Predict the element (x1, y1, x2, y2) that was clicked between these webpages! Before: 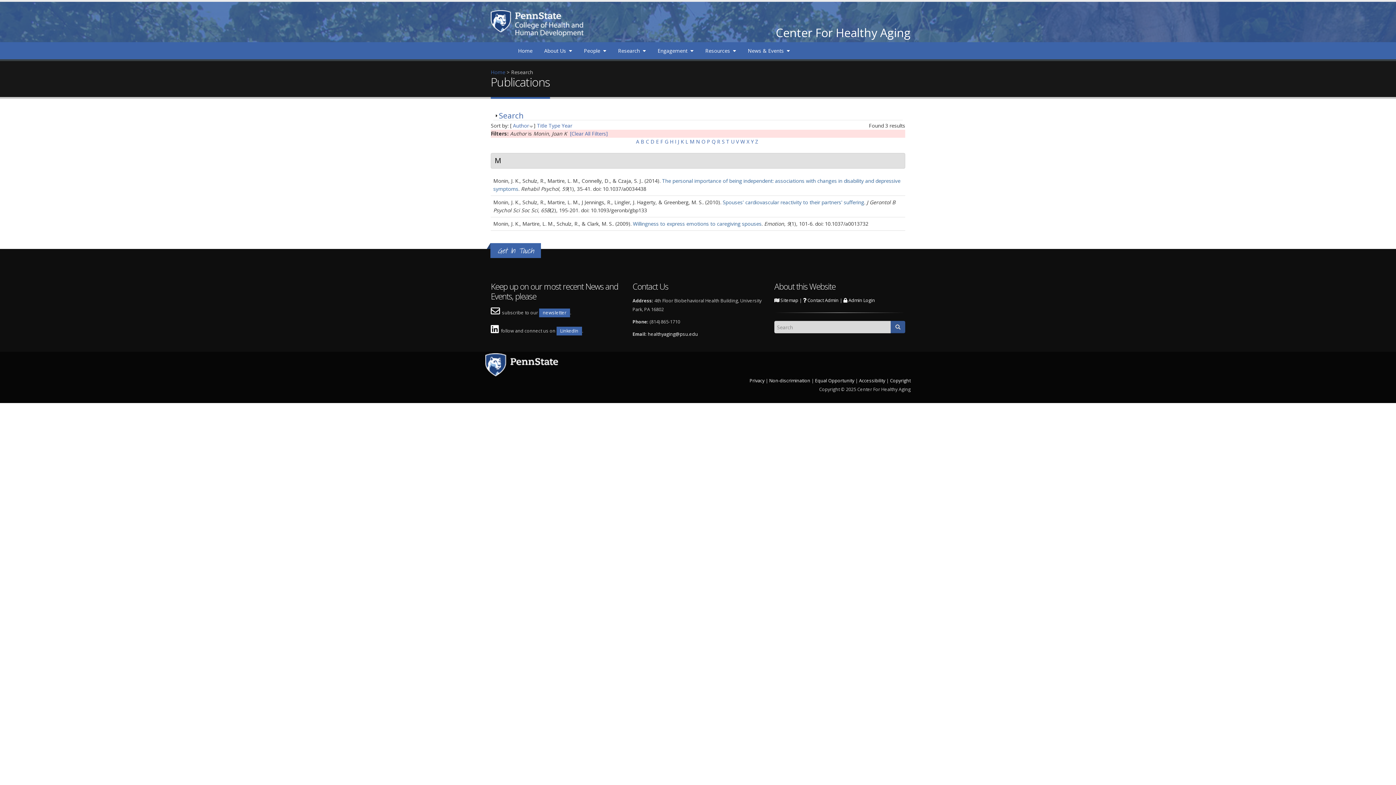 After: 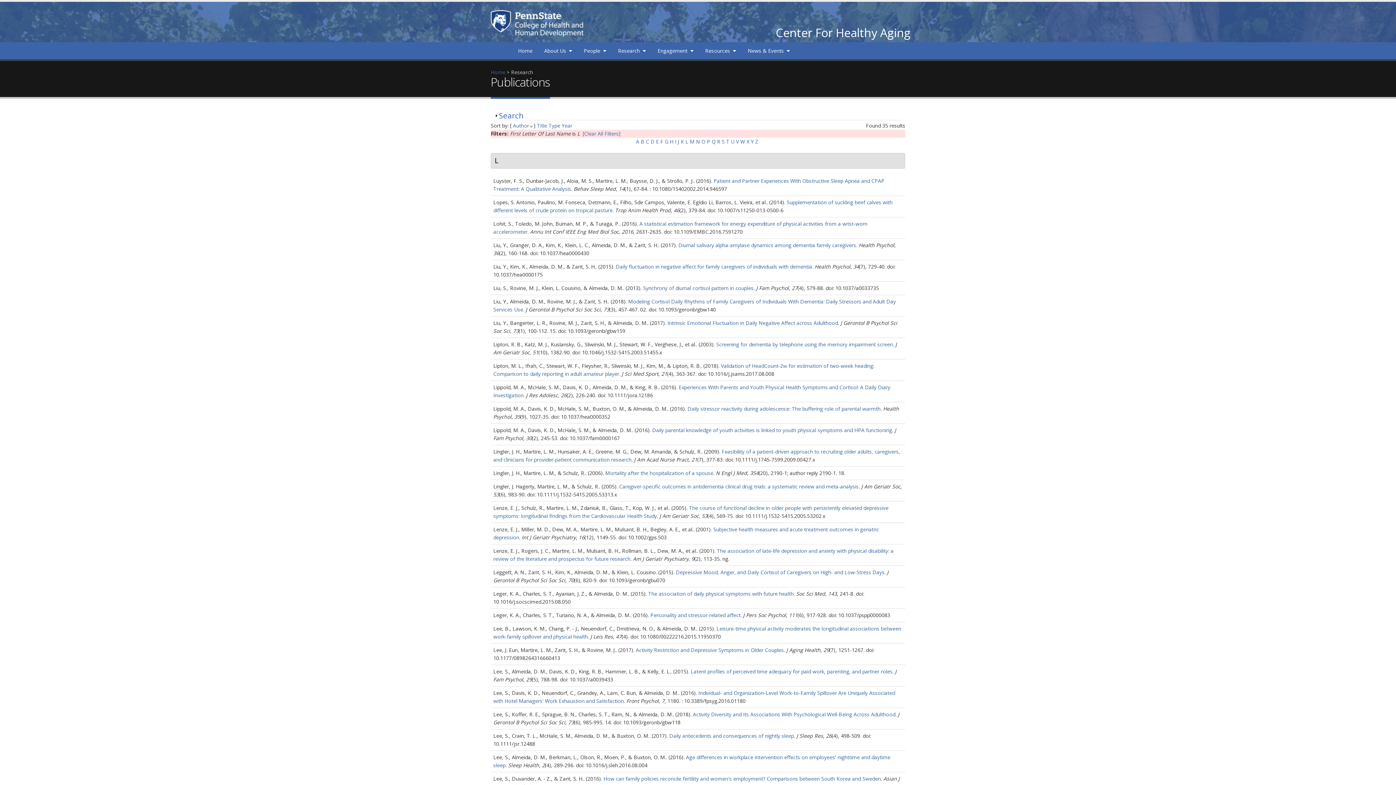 Action: label: L bbox: (685, 138, 688, 145)